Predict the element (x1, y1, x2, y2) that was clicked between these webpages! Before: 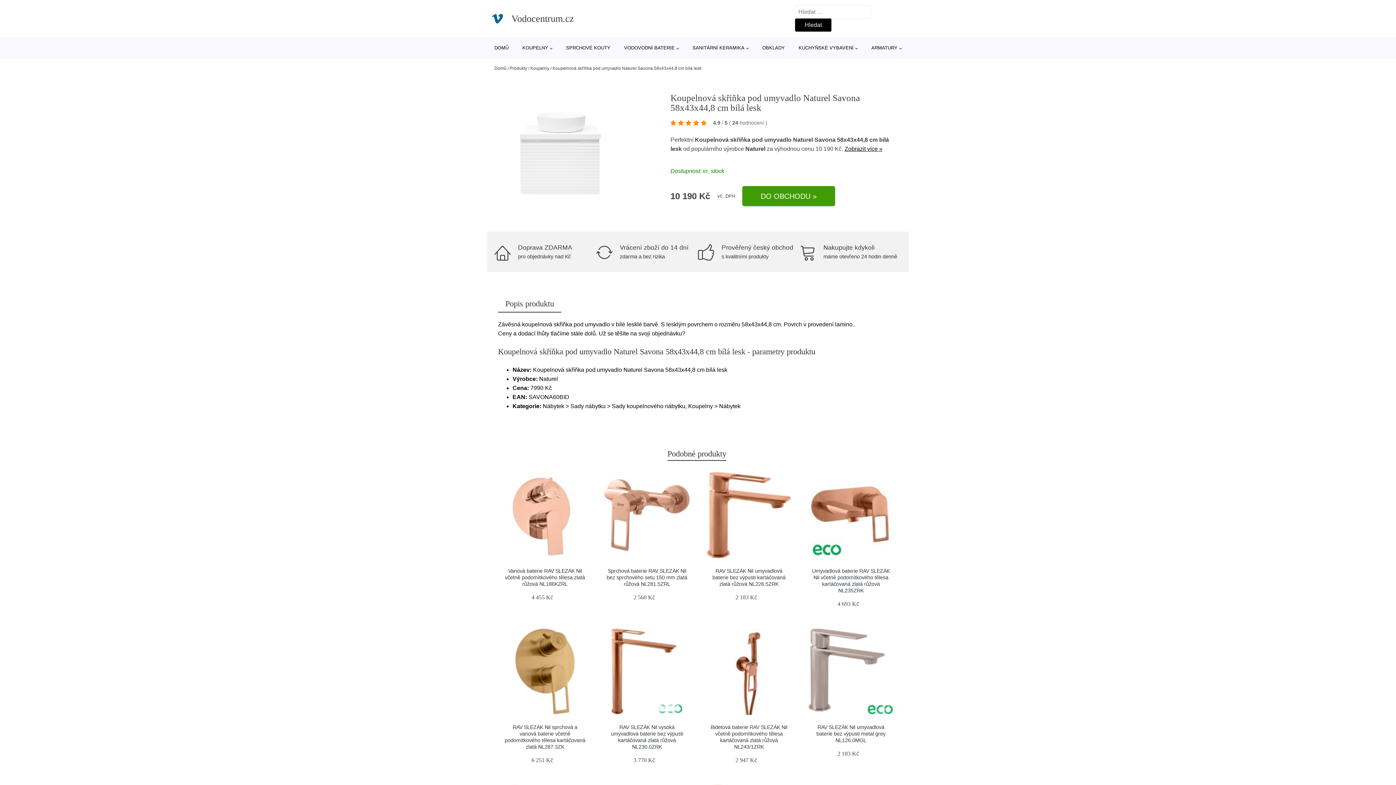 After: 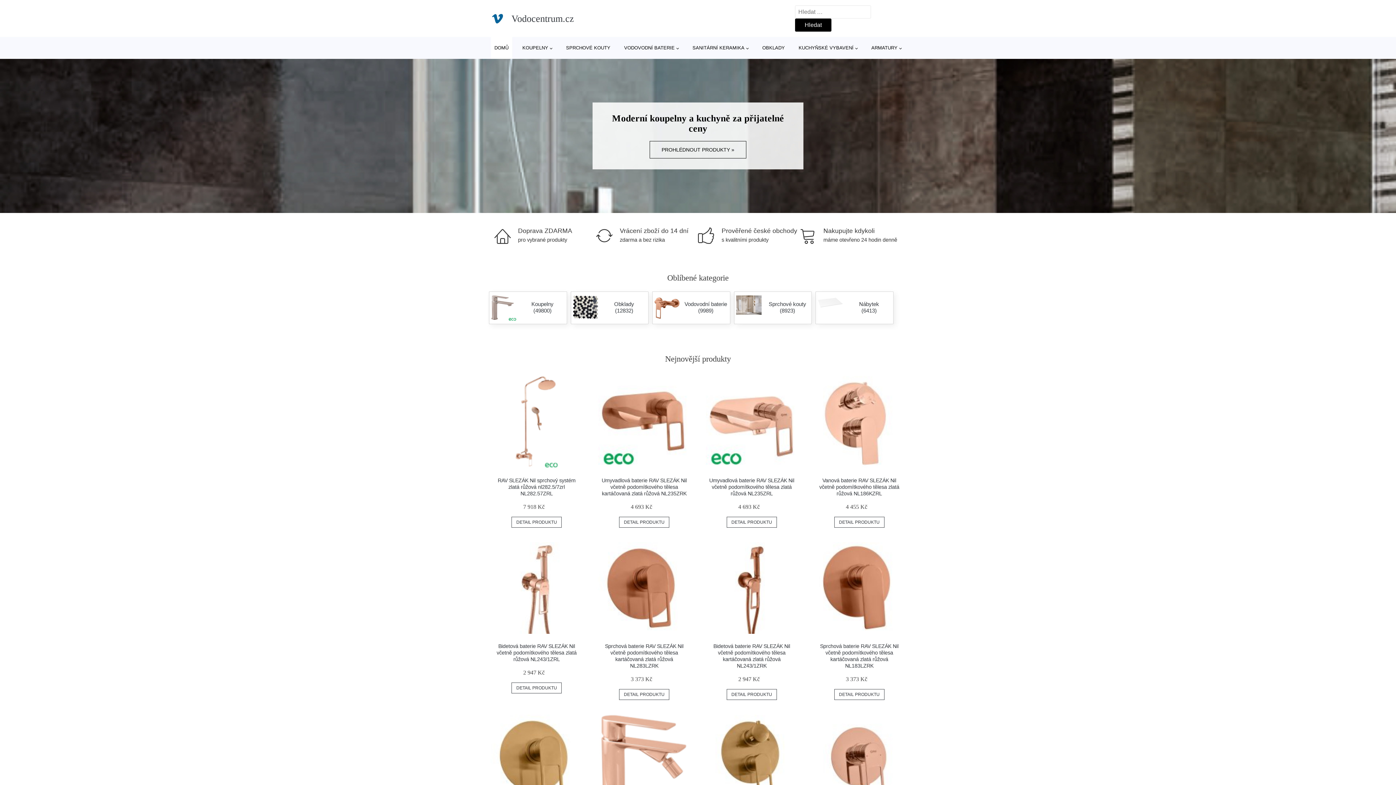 Action: bbox: (487, 8, 574, 28) label: Vodocentrum.cz